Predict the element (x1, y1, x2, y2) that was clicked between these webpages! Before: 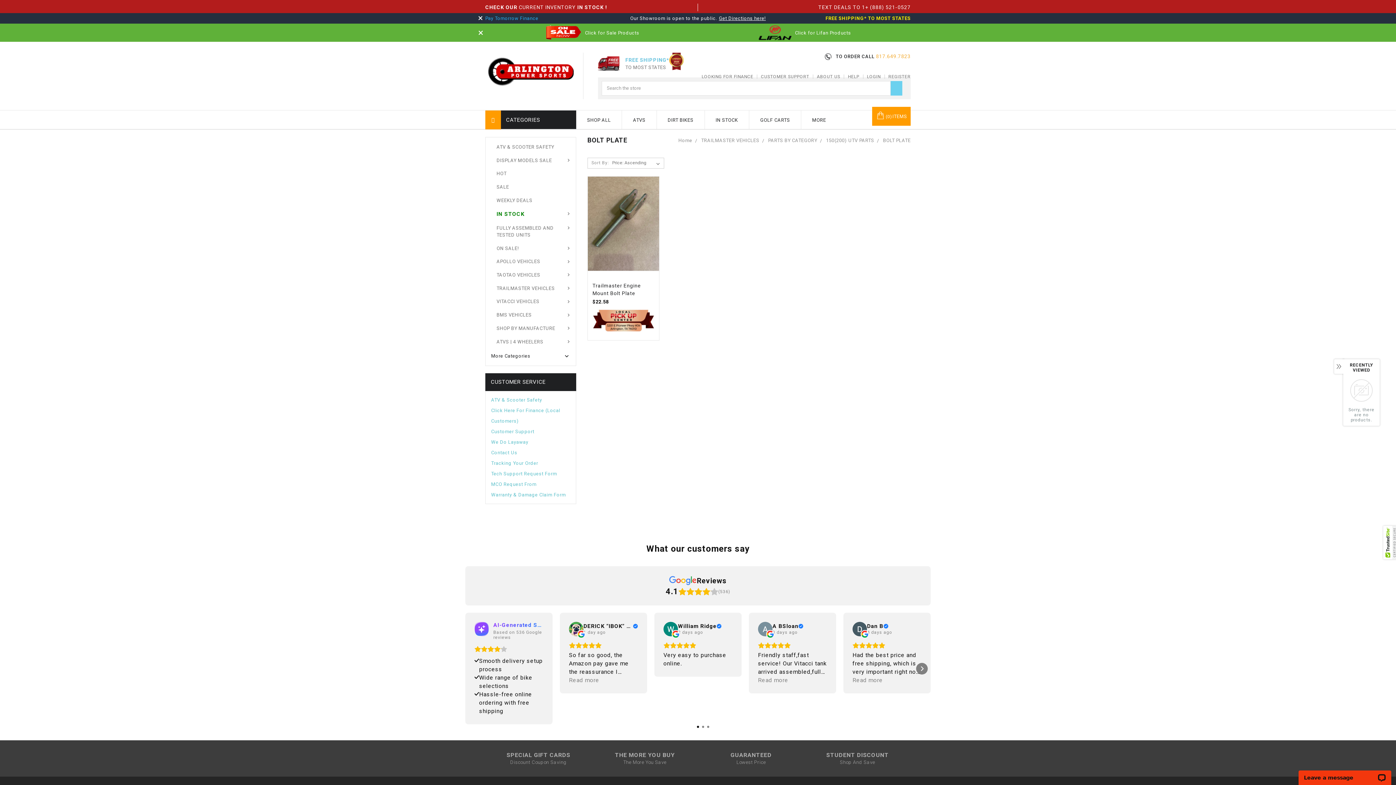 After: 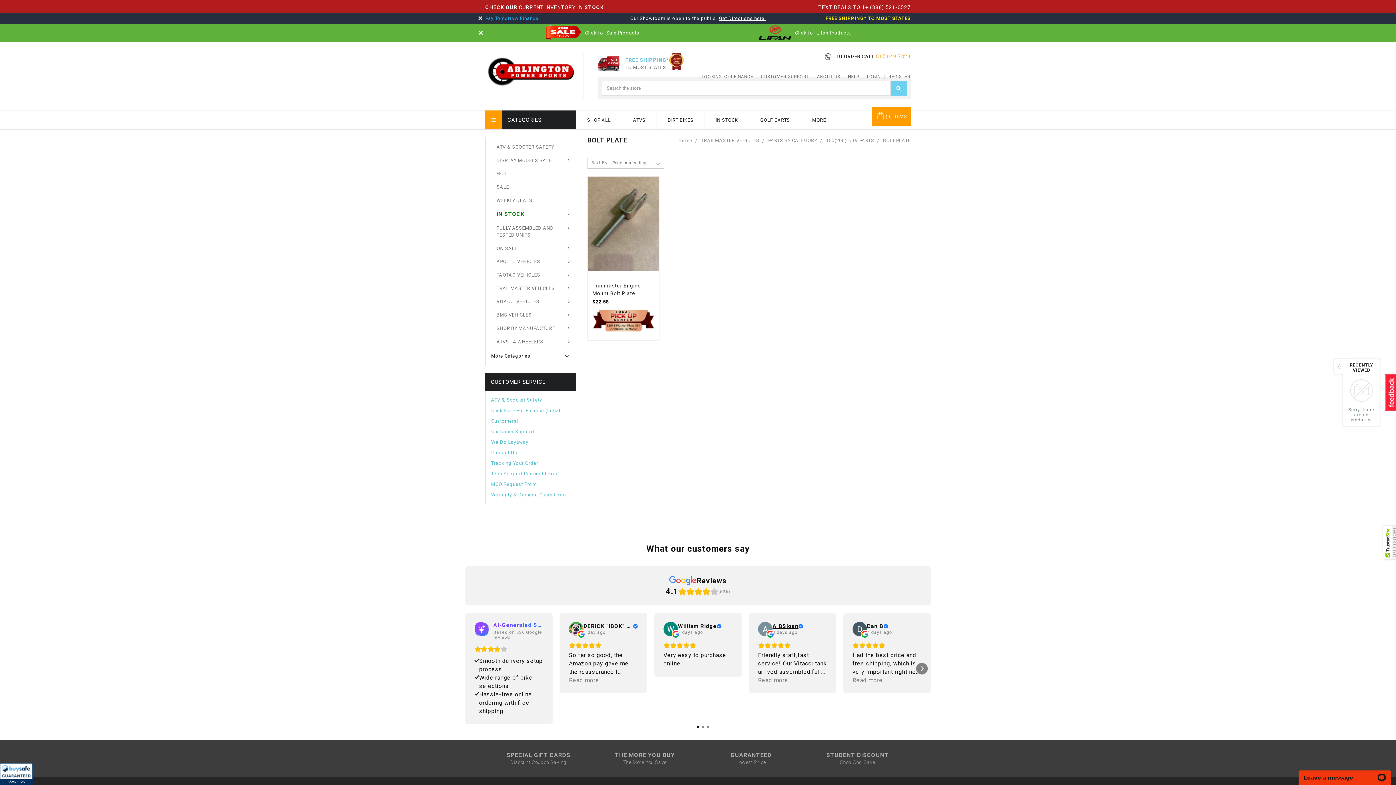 Action: bbox: (772, 623, 803, 629) label: Review by A BSloan